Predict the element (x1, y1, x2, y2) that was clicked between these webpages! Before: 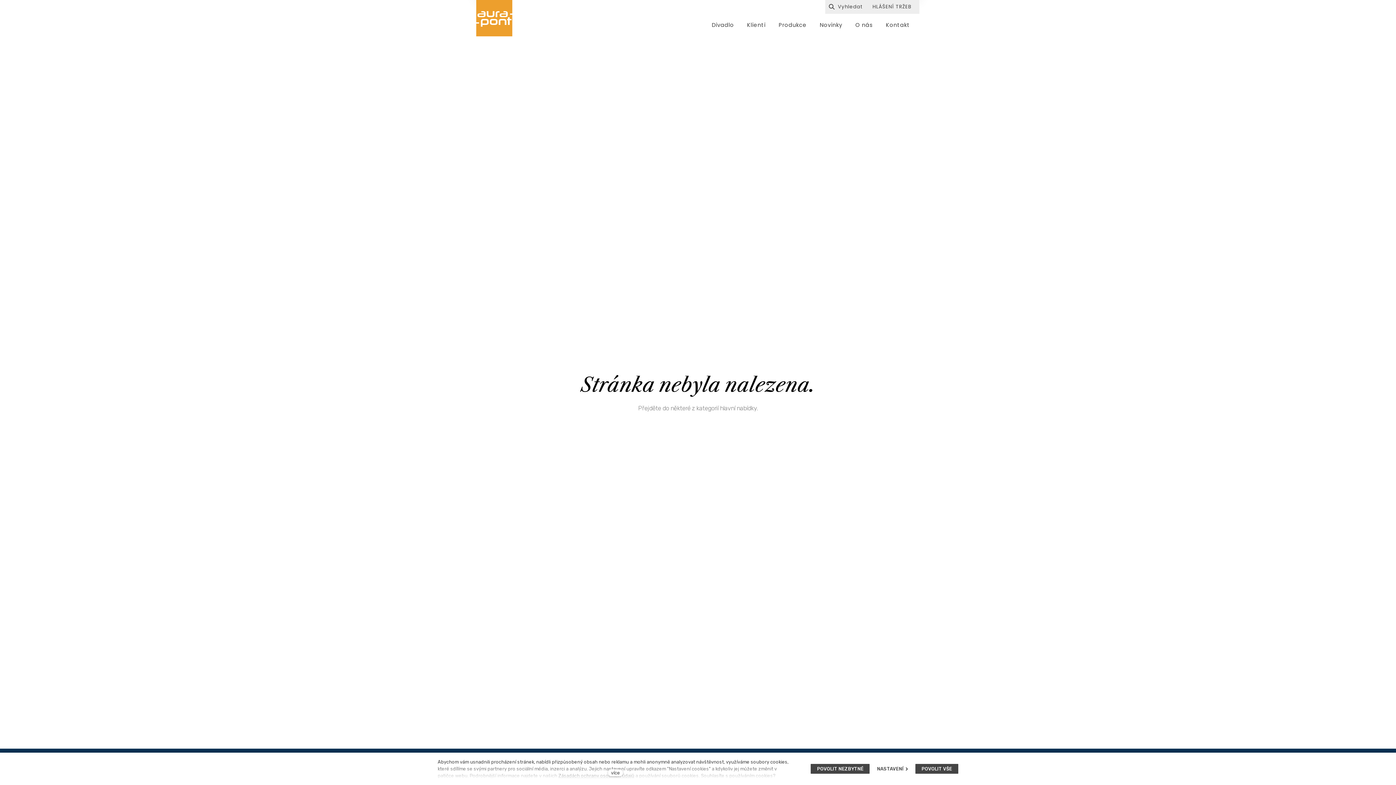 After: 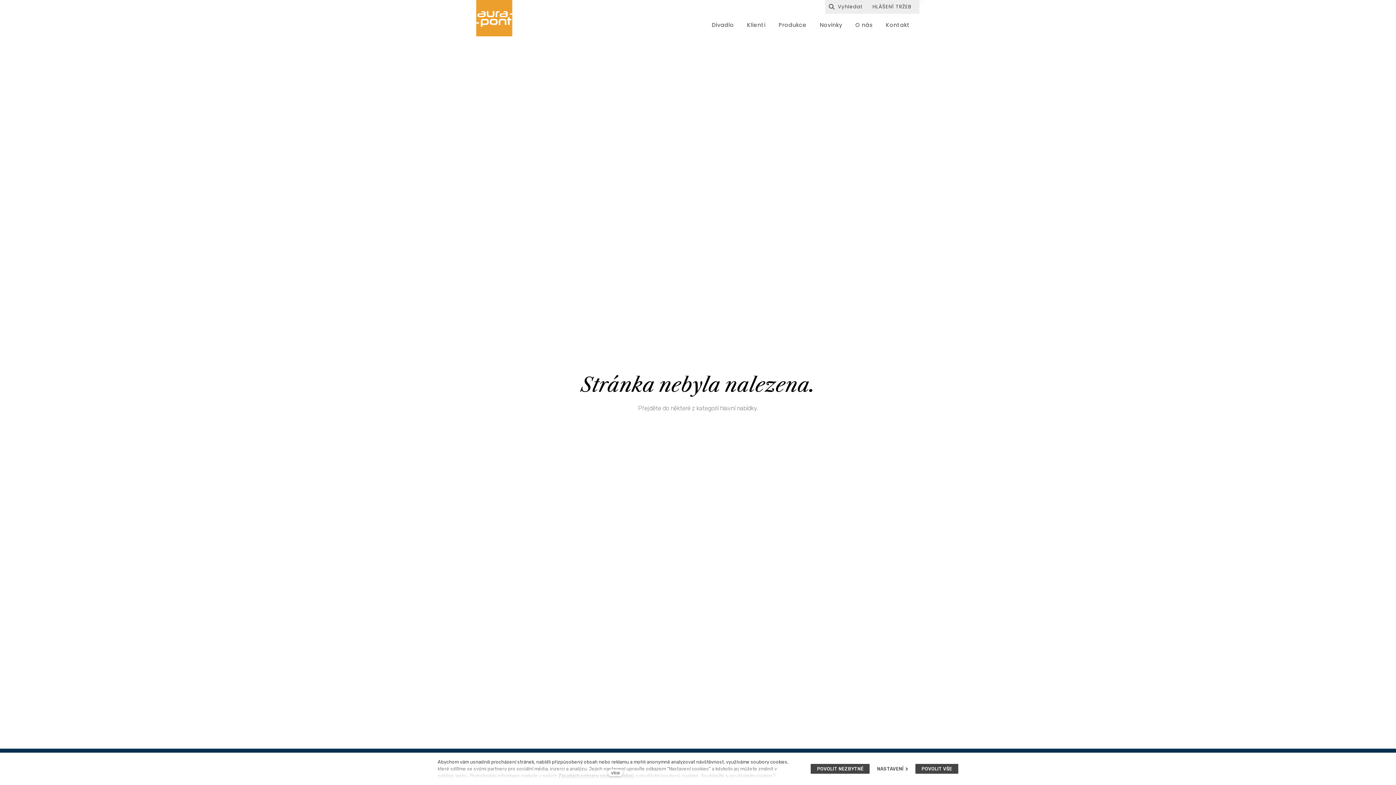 Action: label: HLÁŠENÍ TRŽEB bbox: (867, 0, 916, 13)